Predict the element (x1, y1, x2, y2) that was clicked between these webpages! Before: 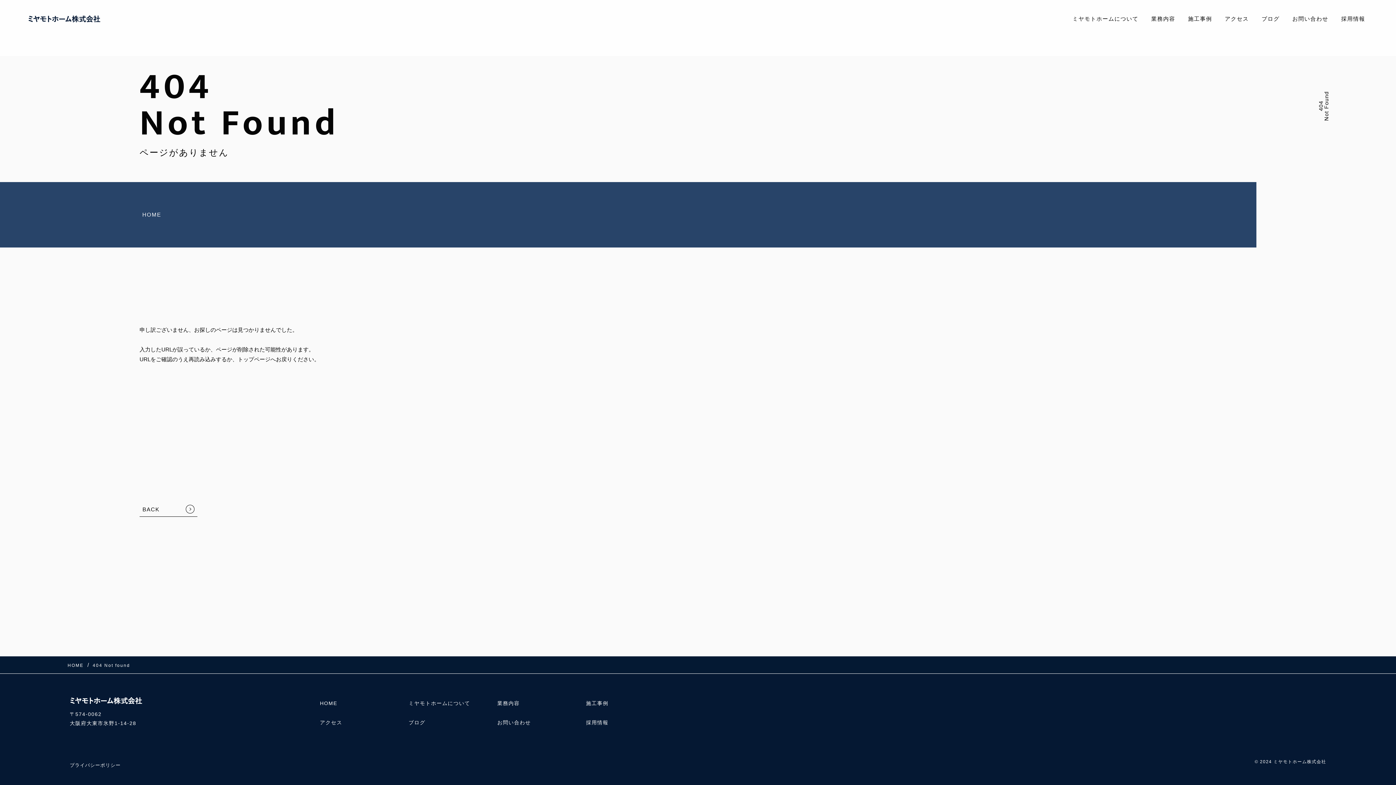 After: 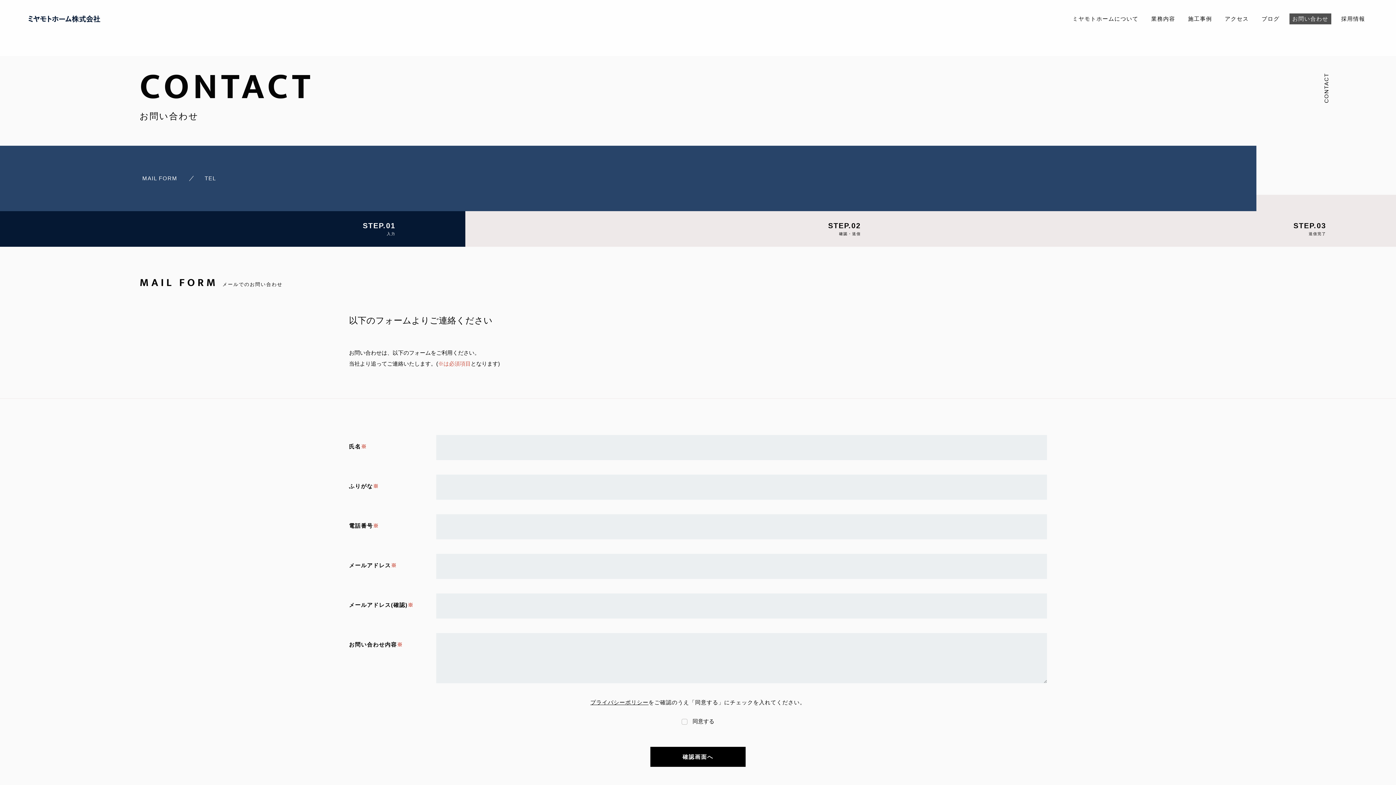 Action: label: お問い合わせ bbox: (497, 719, 531, 726)